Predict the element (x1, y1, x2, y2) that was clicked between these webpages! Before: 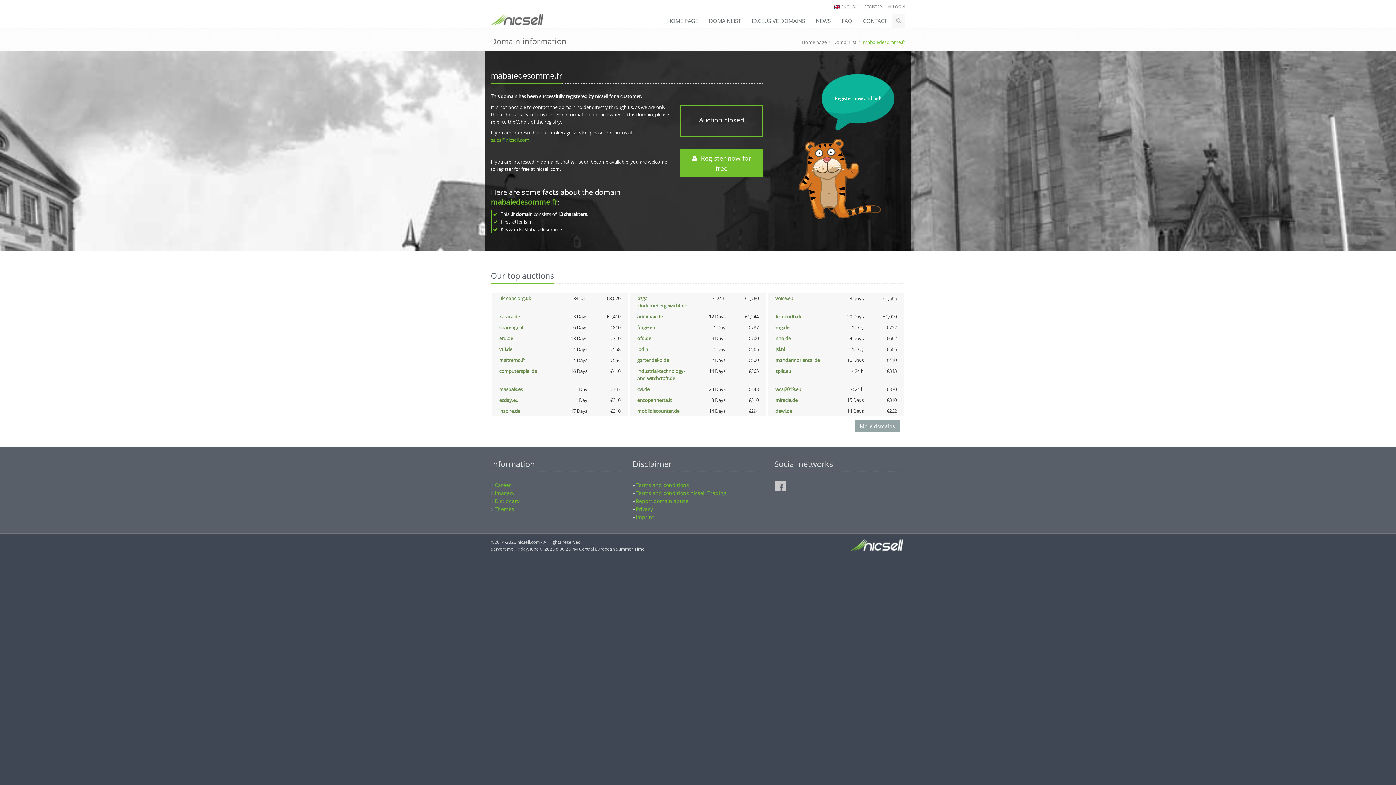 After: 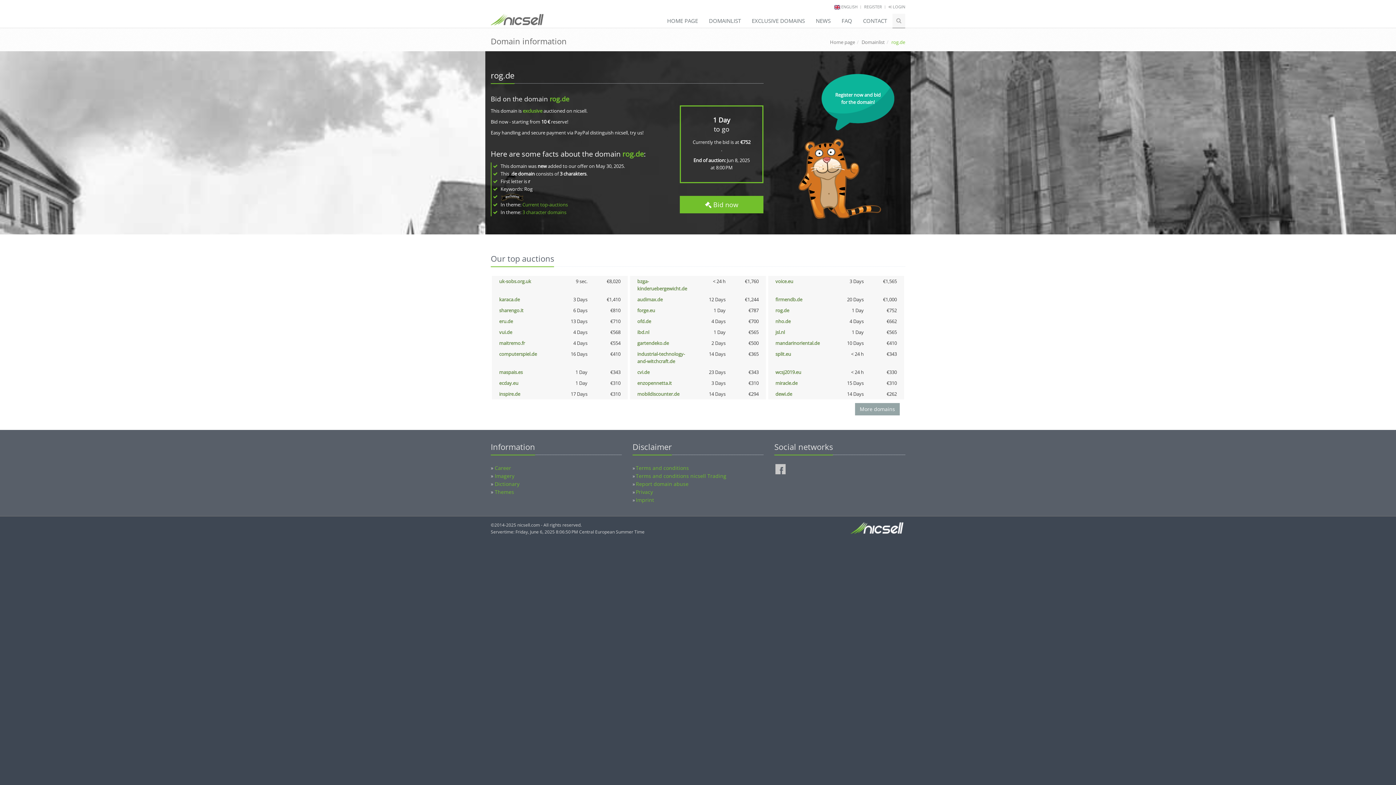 Action: label: rog.de bbox: (775, 324, 789, 330)